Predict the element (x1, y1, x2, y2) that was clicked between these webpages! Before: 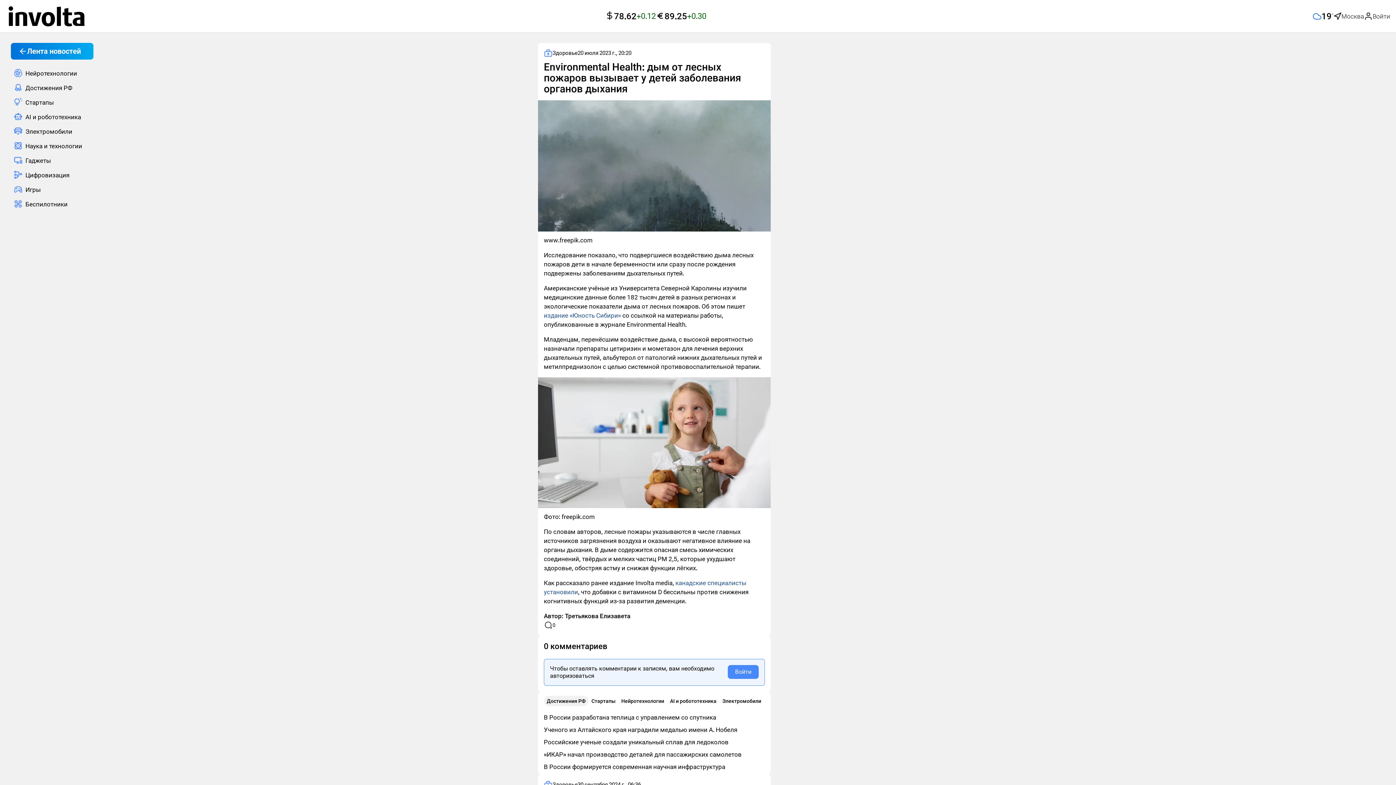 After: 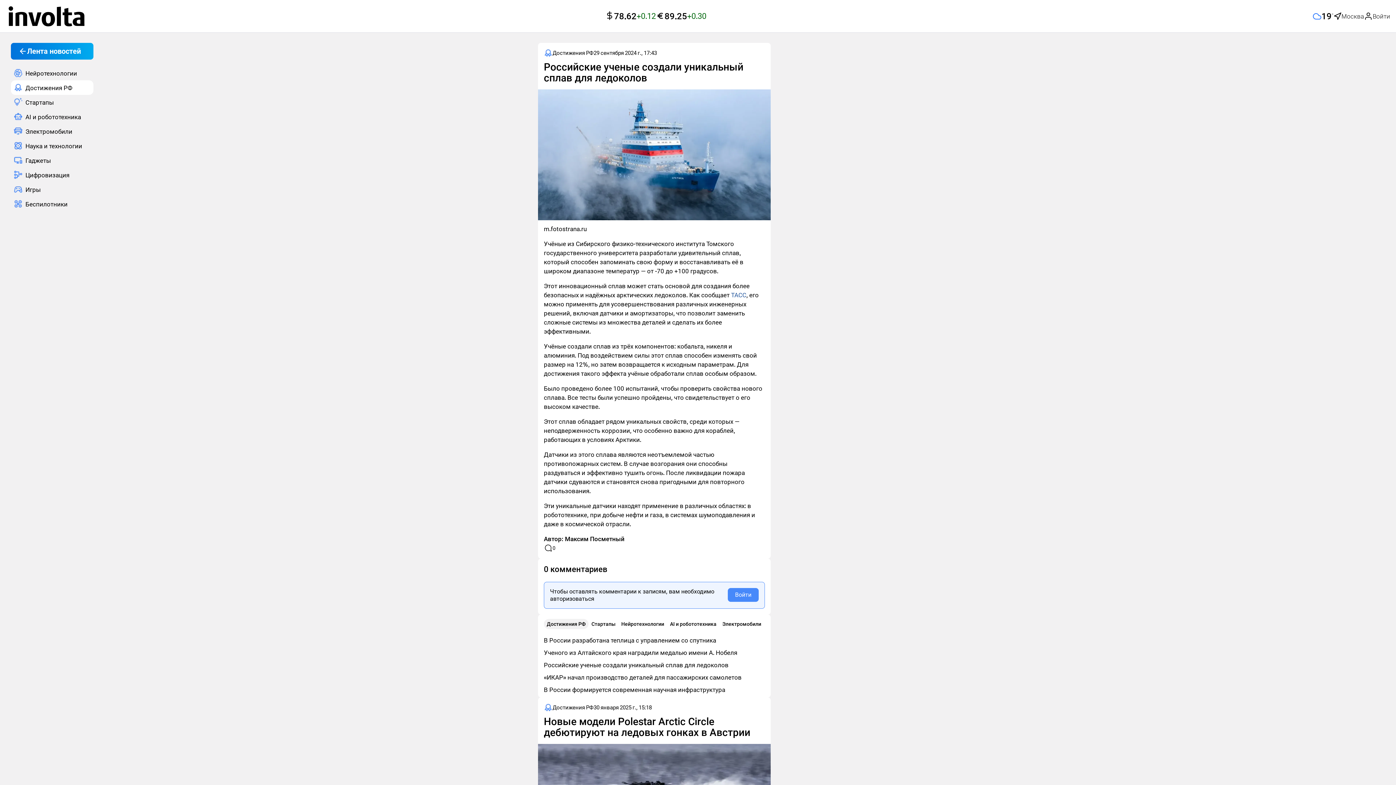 Action: bbox: (544, 736, 728, 748) label: Российские ученые создали уникальный сплав для ледоколов